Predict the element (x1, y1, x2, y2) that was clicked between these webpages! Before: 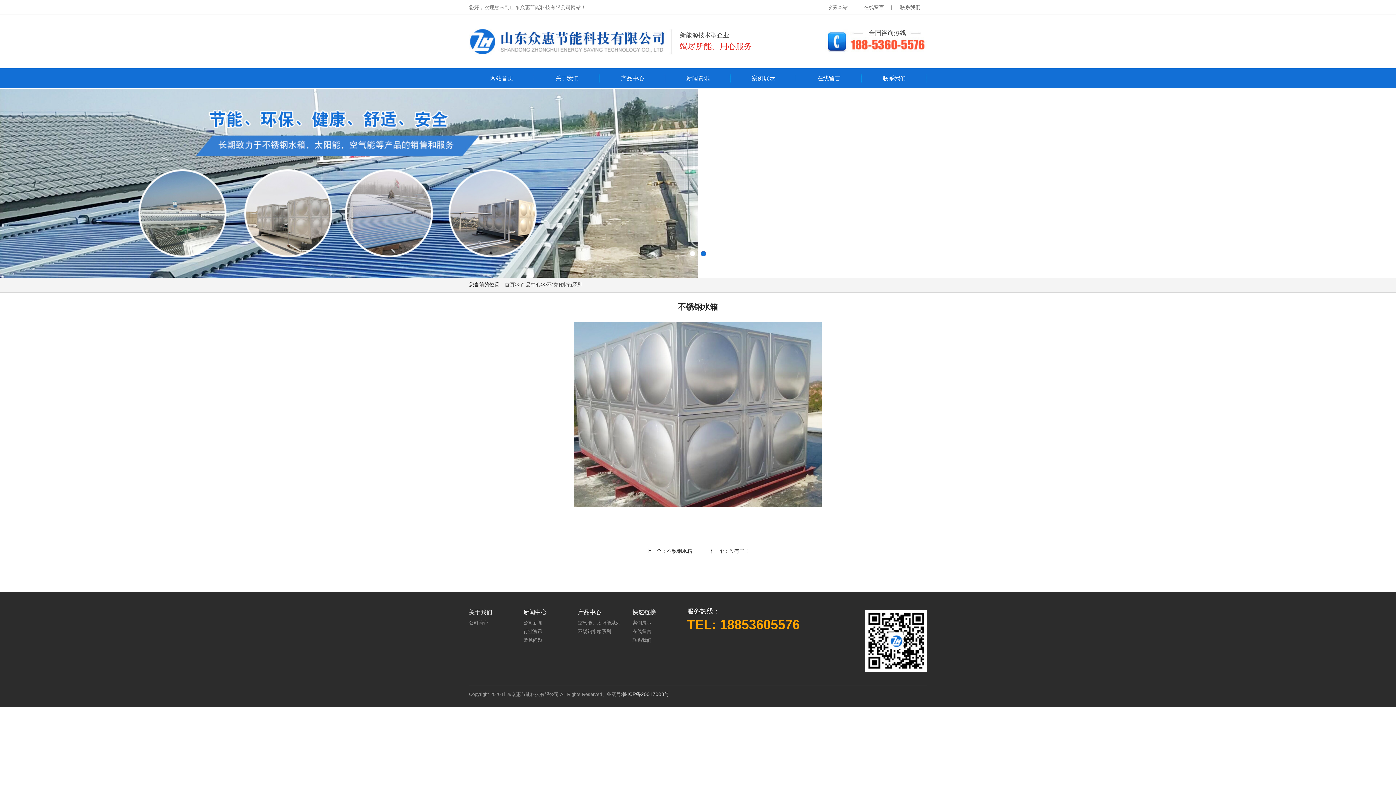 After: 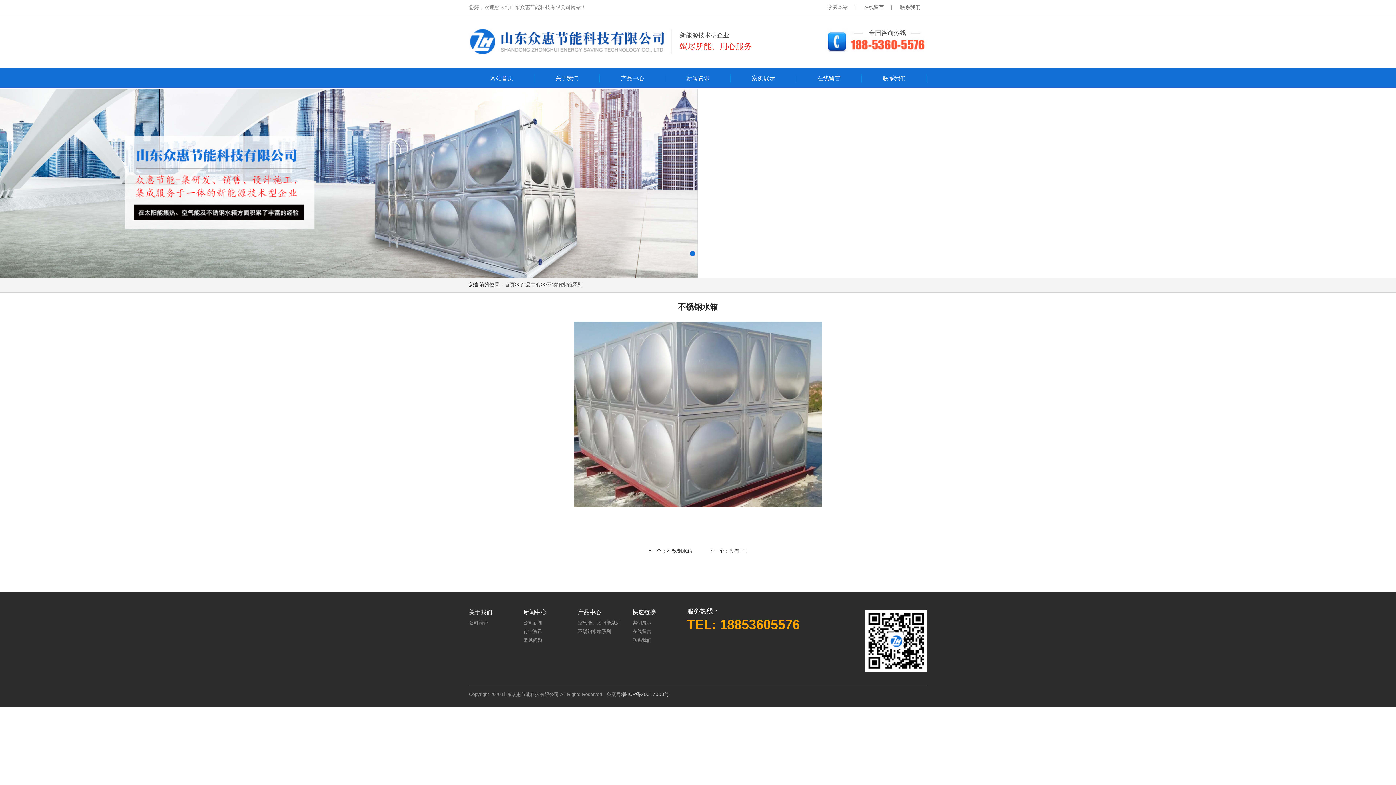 Action: bbox: (104, 88, 139, 277)